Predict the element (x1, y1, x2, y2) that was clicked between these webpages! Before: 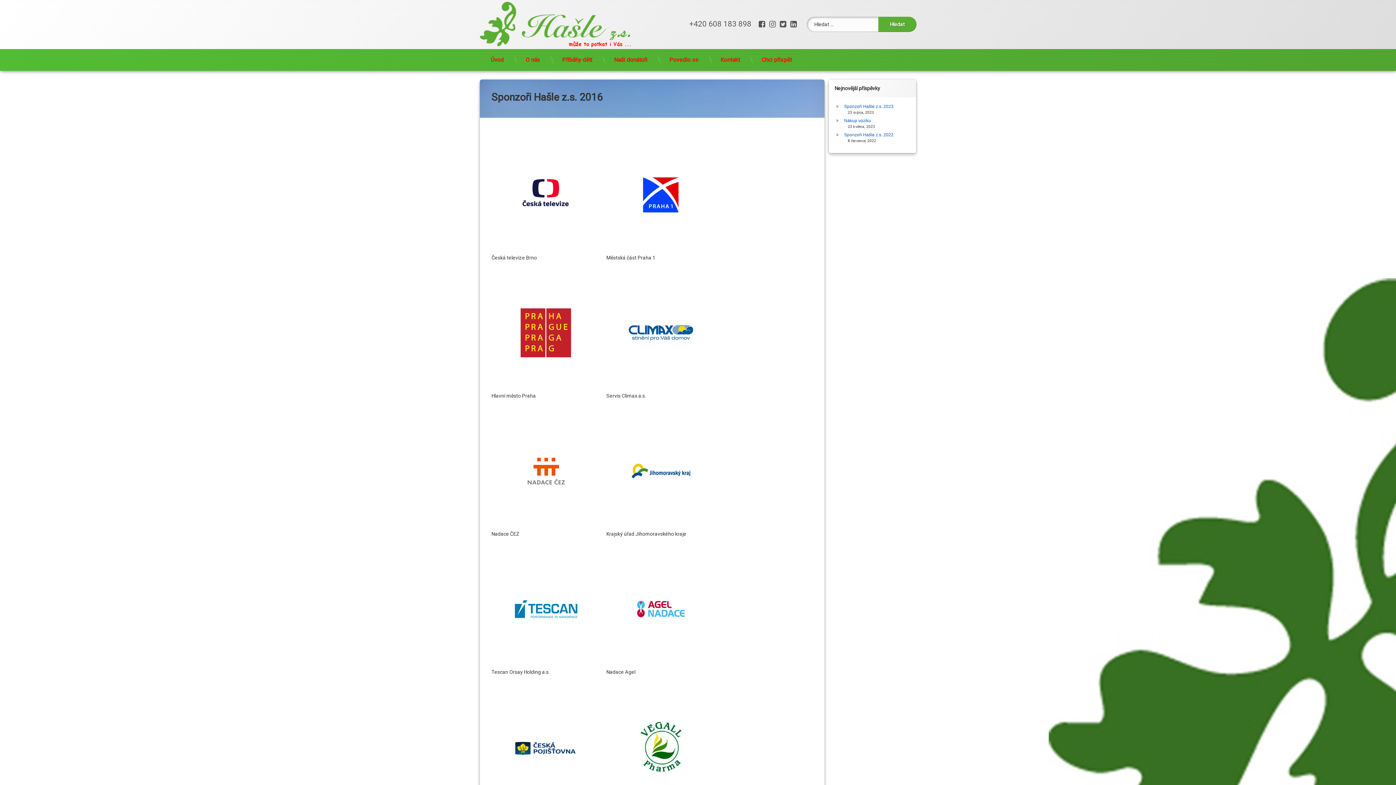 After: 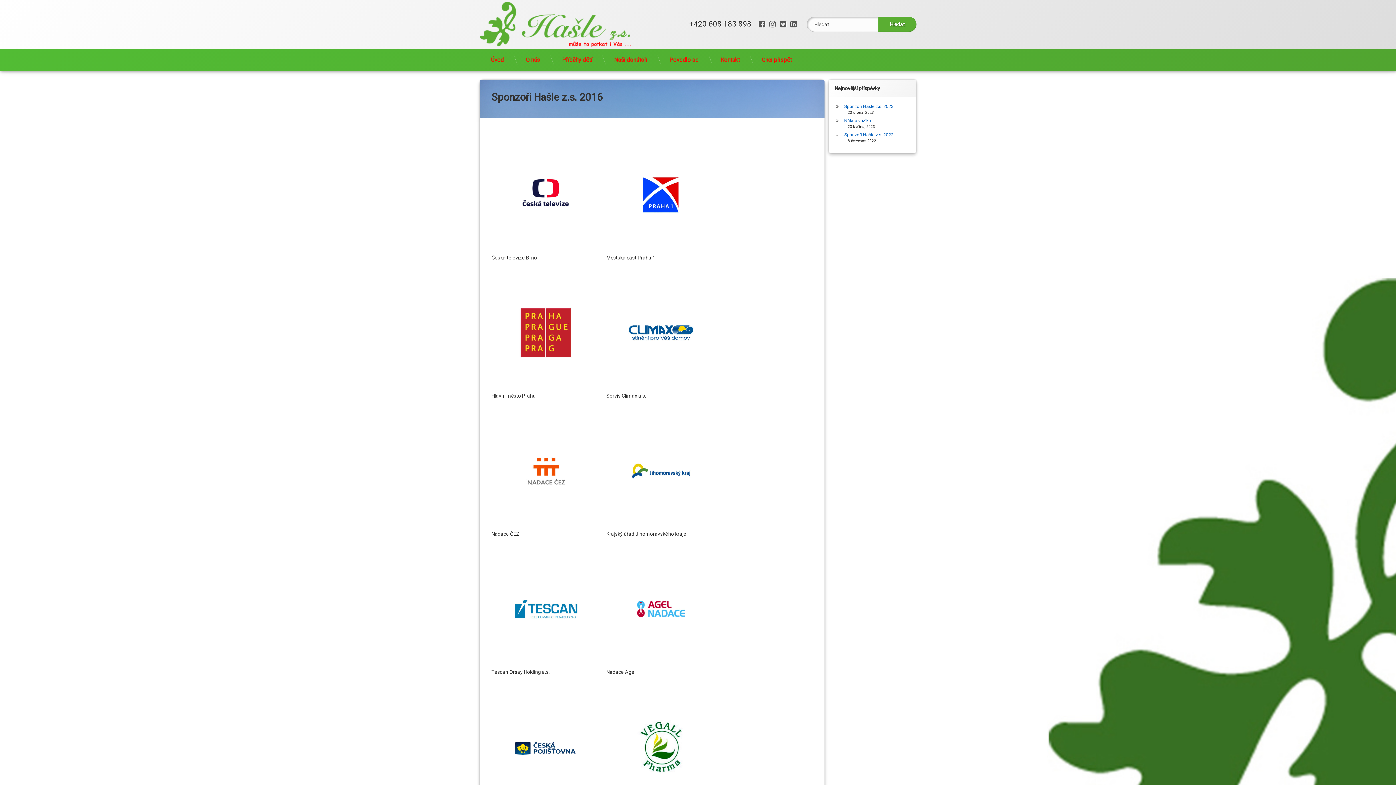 Action: bbox: (686, 17, 748, 25) label: Tel:
+420 608 183 898